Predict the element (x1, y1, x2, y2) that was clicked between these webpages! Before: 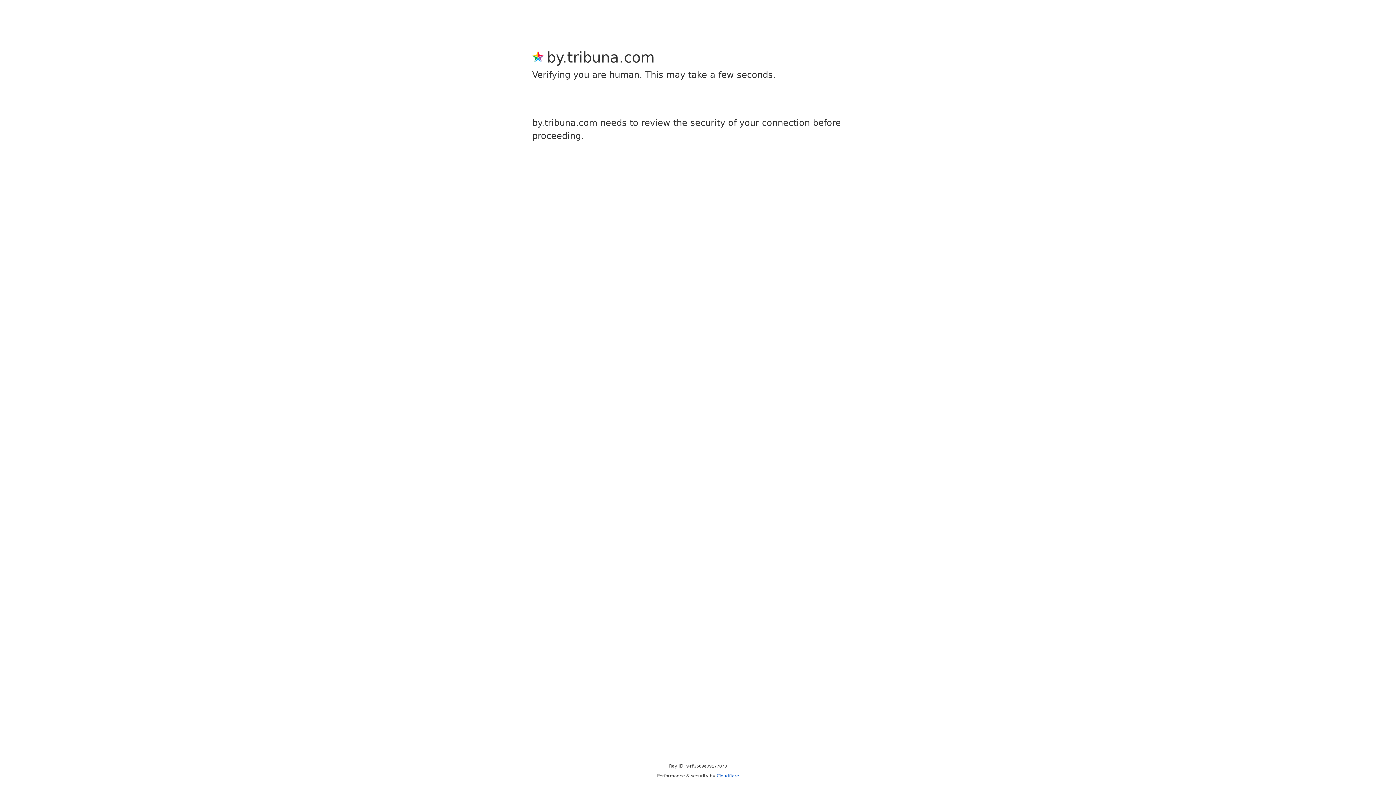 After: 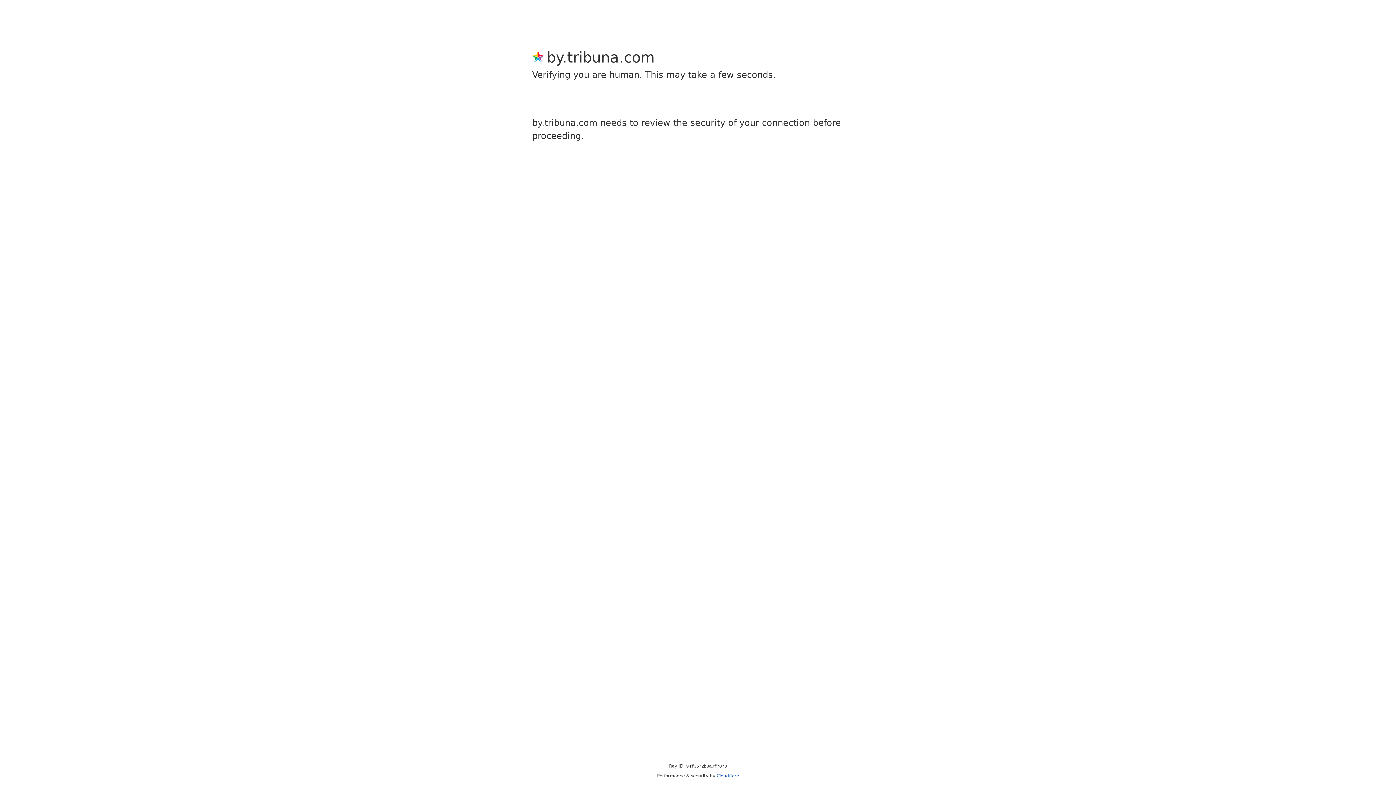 Action: bbox: (716, 773, 739, 778) label: Cloudflare